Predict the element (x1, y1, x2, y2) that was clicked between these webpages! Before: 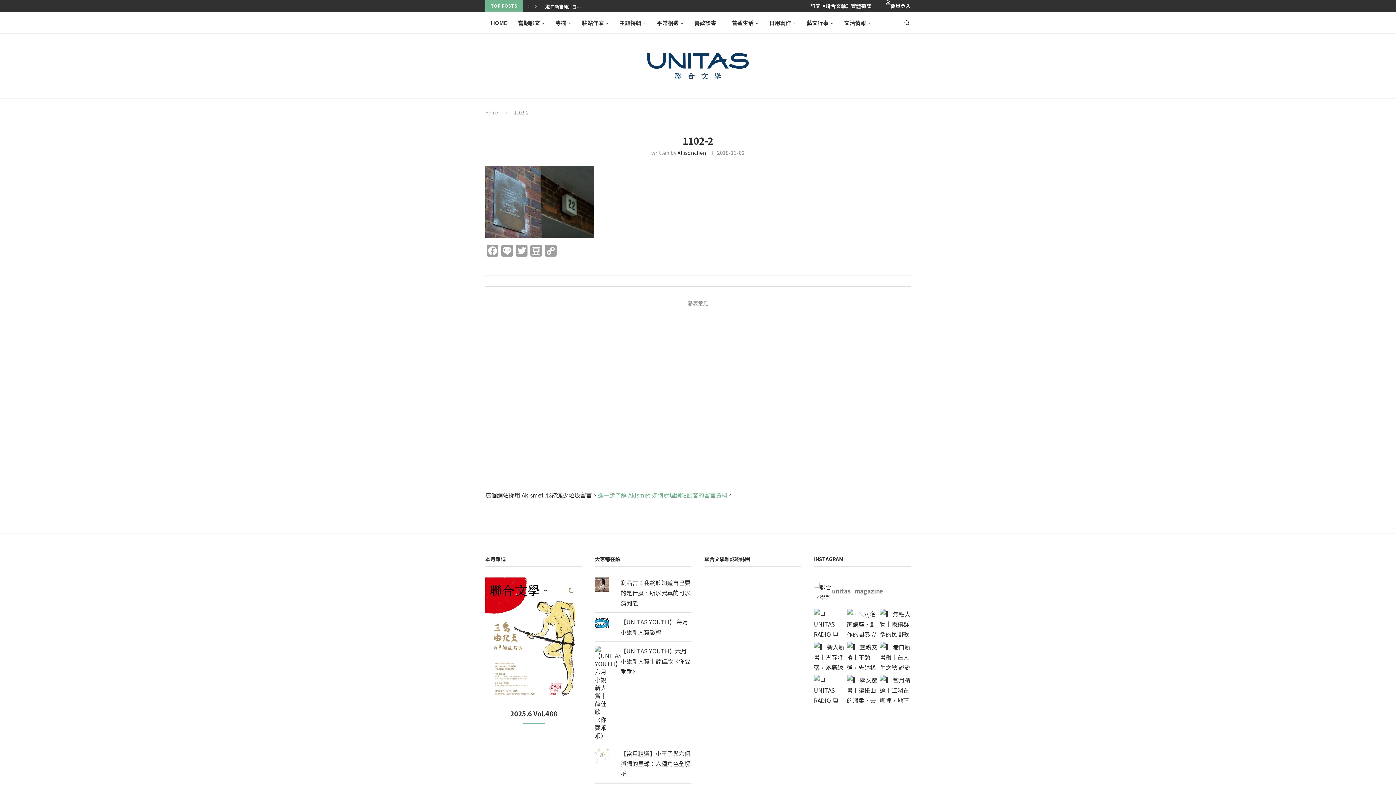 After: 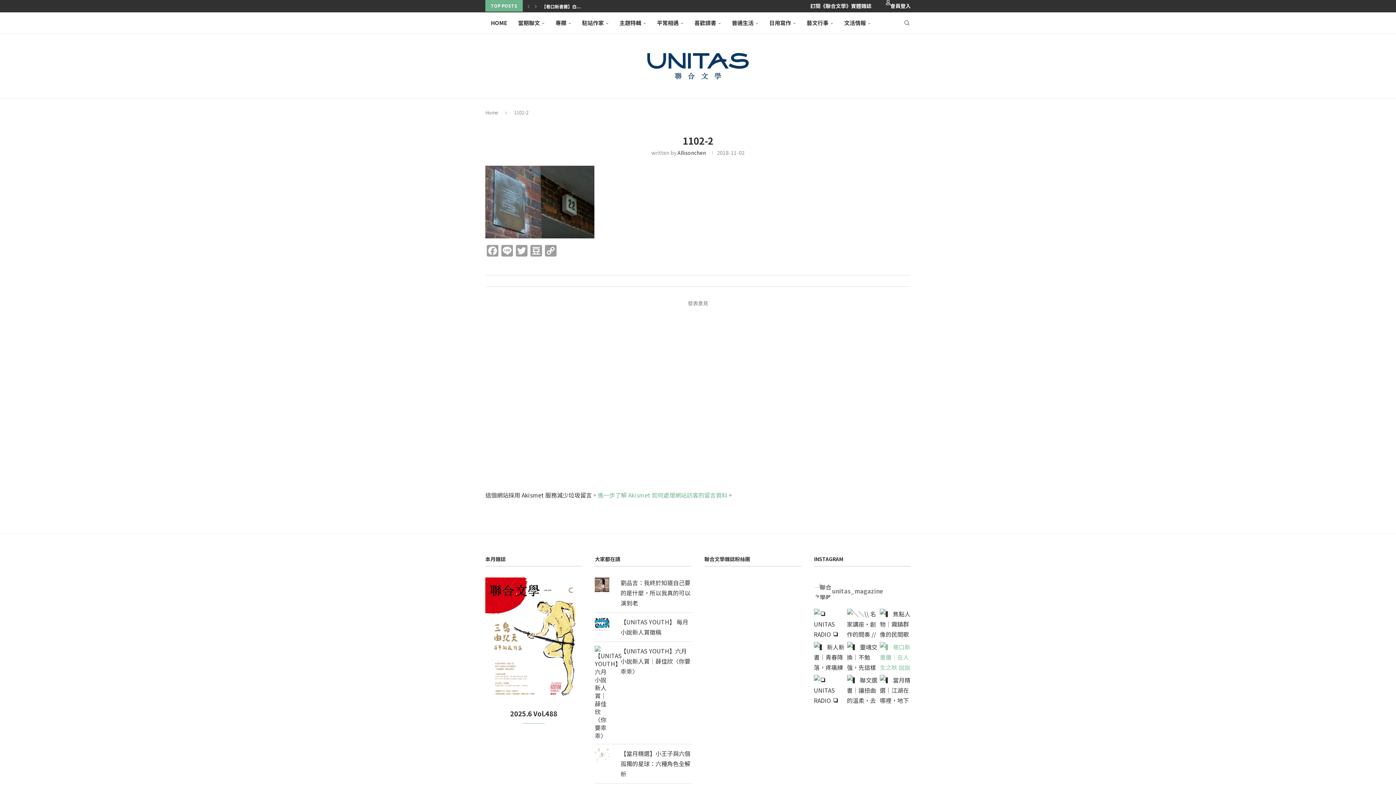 Action: label: ▍ 巷口新書攤｜在人生之秋 說說人生 bbox: (880, 642, 910, 672)